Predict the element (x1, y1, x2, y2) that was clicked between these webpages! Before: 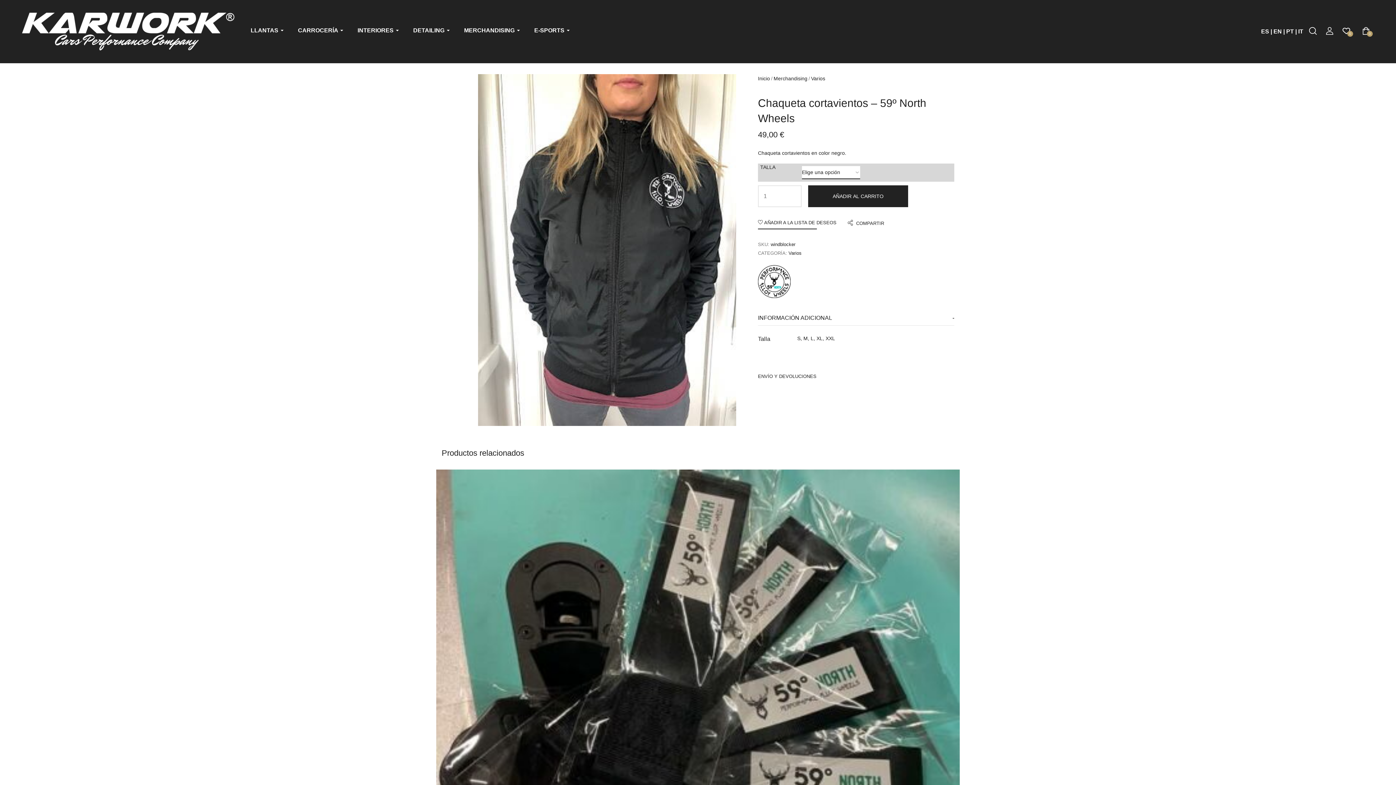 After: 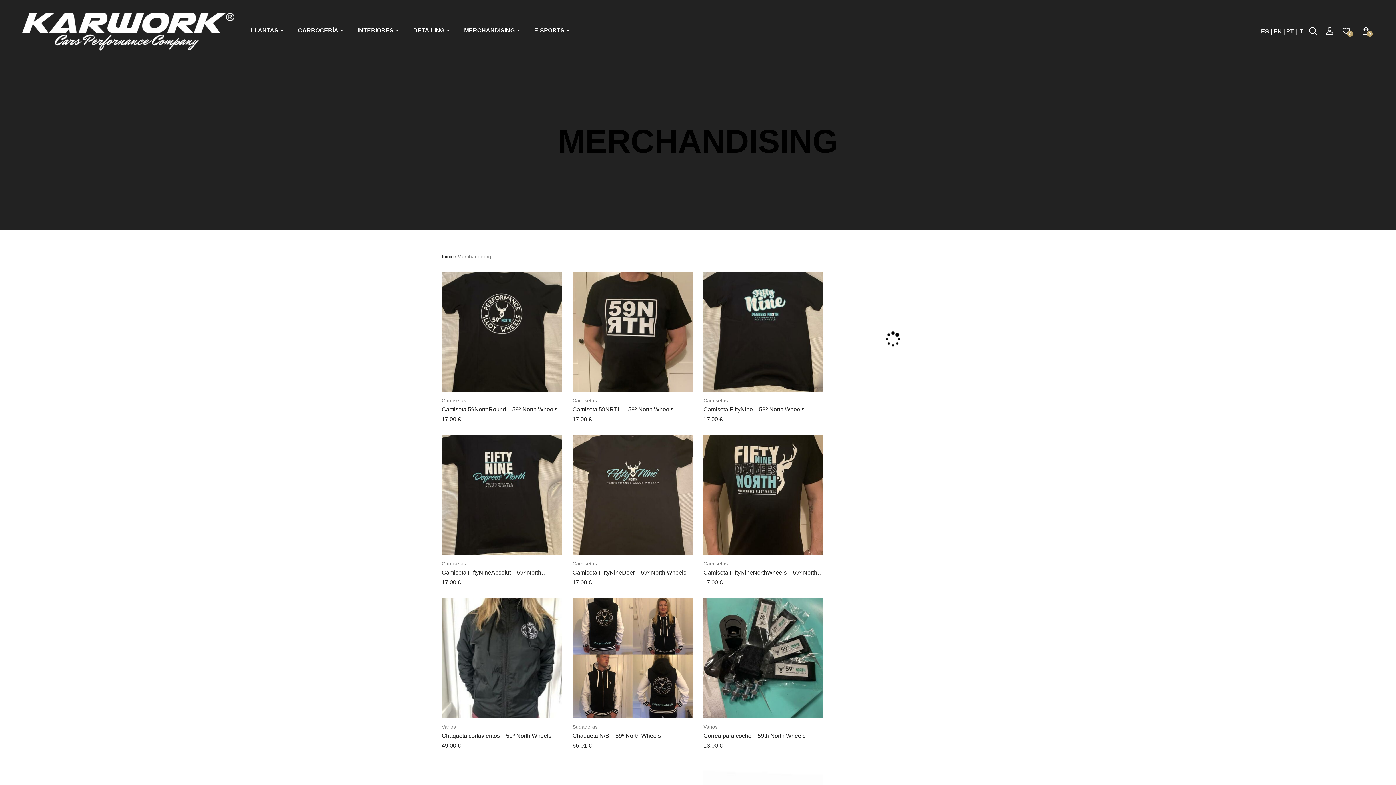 Action: bbox: (773, 75, 807, 81) label: Merchandising